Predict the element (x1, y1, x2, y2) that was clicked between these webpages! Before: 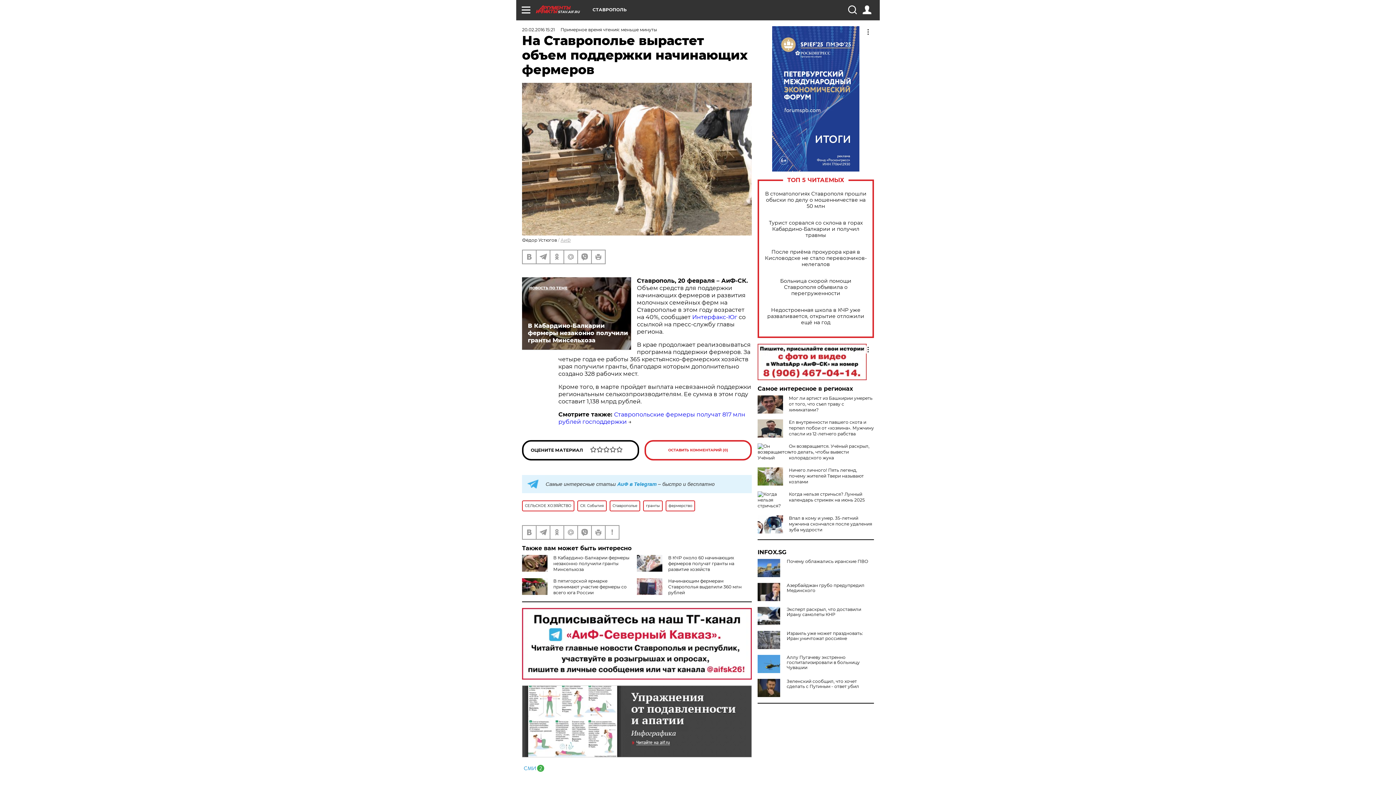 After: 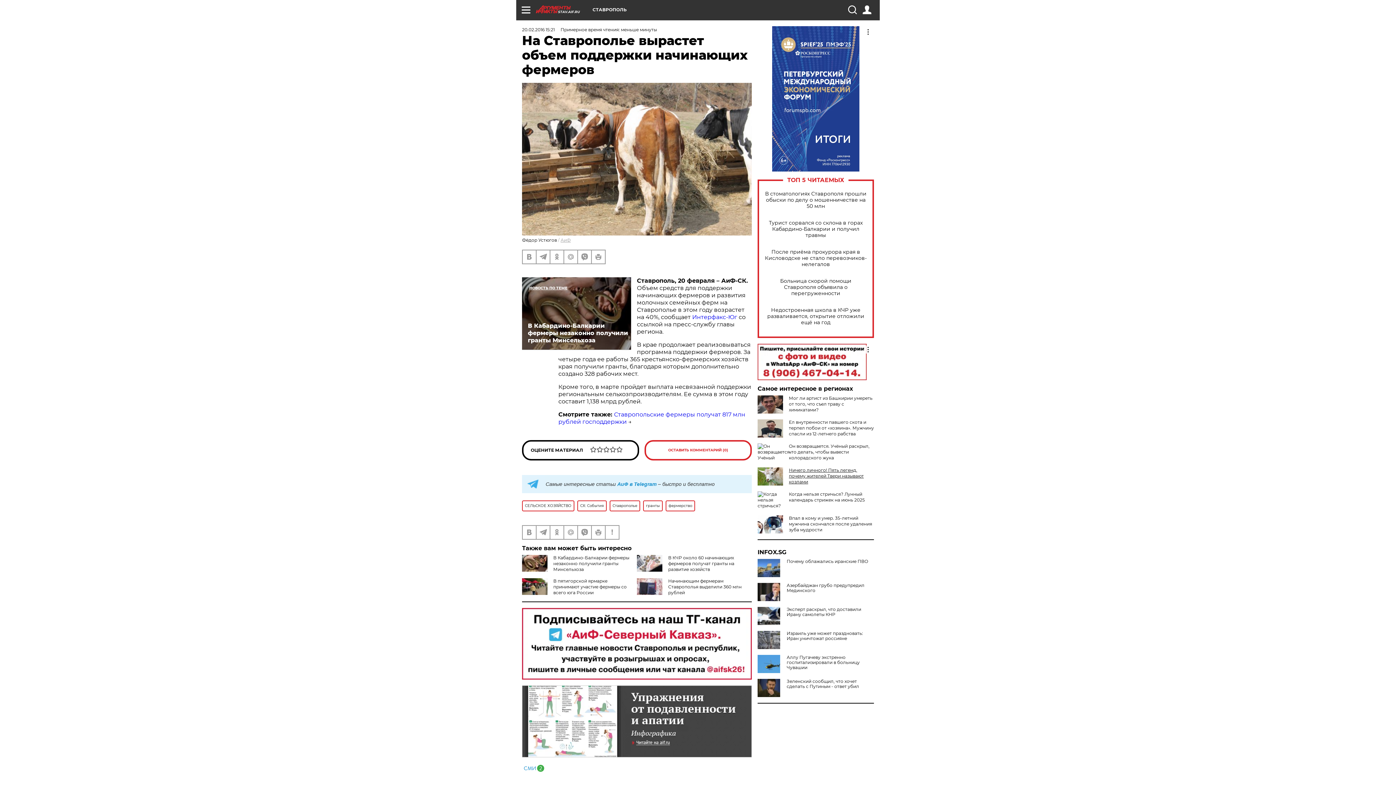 Action: bbox: (789, 467, 864, 484) label: Ничего личного! Пять легенд, почему жителей Твери называют козлами